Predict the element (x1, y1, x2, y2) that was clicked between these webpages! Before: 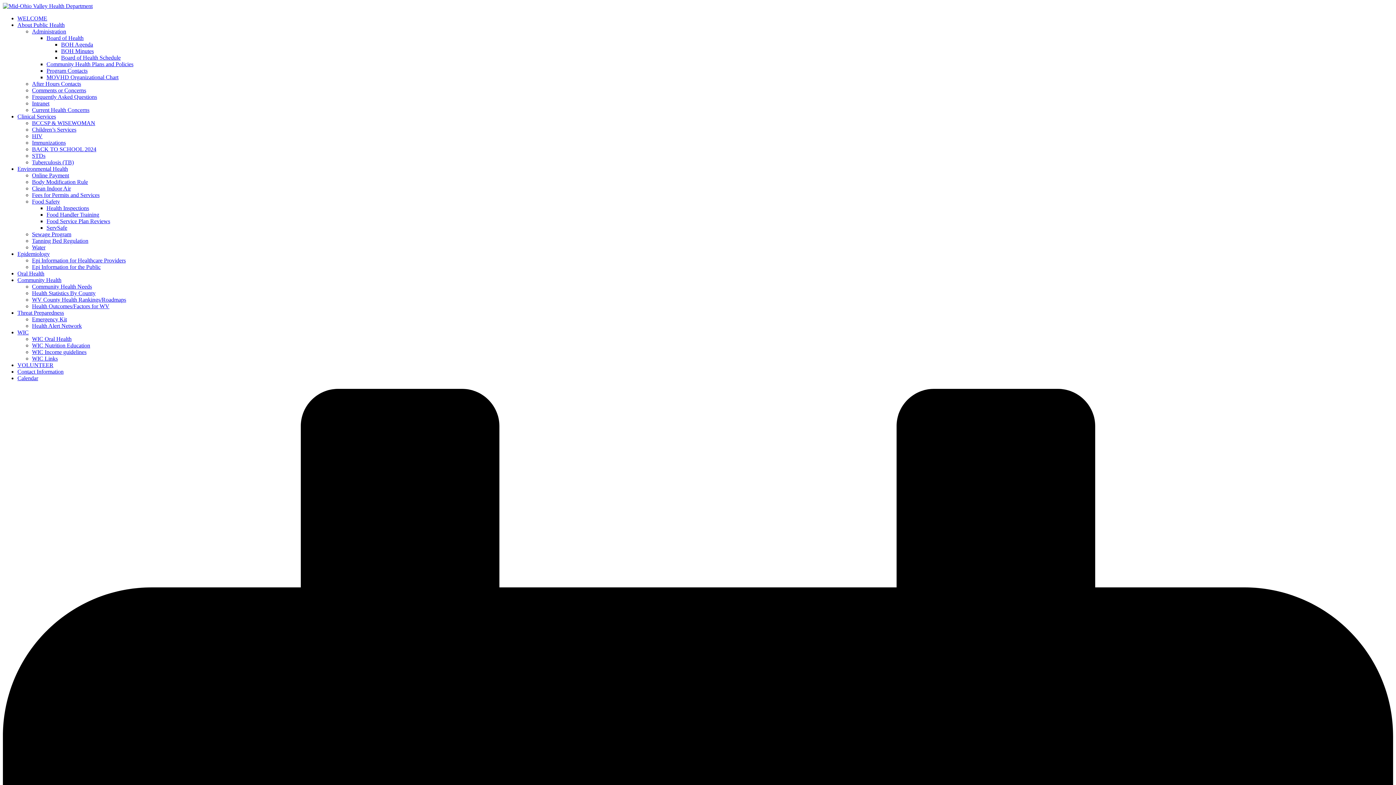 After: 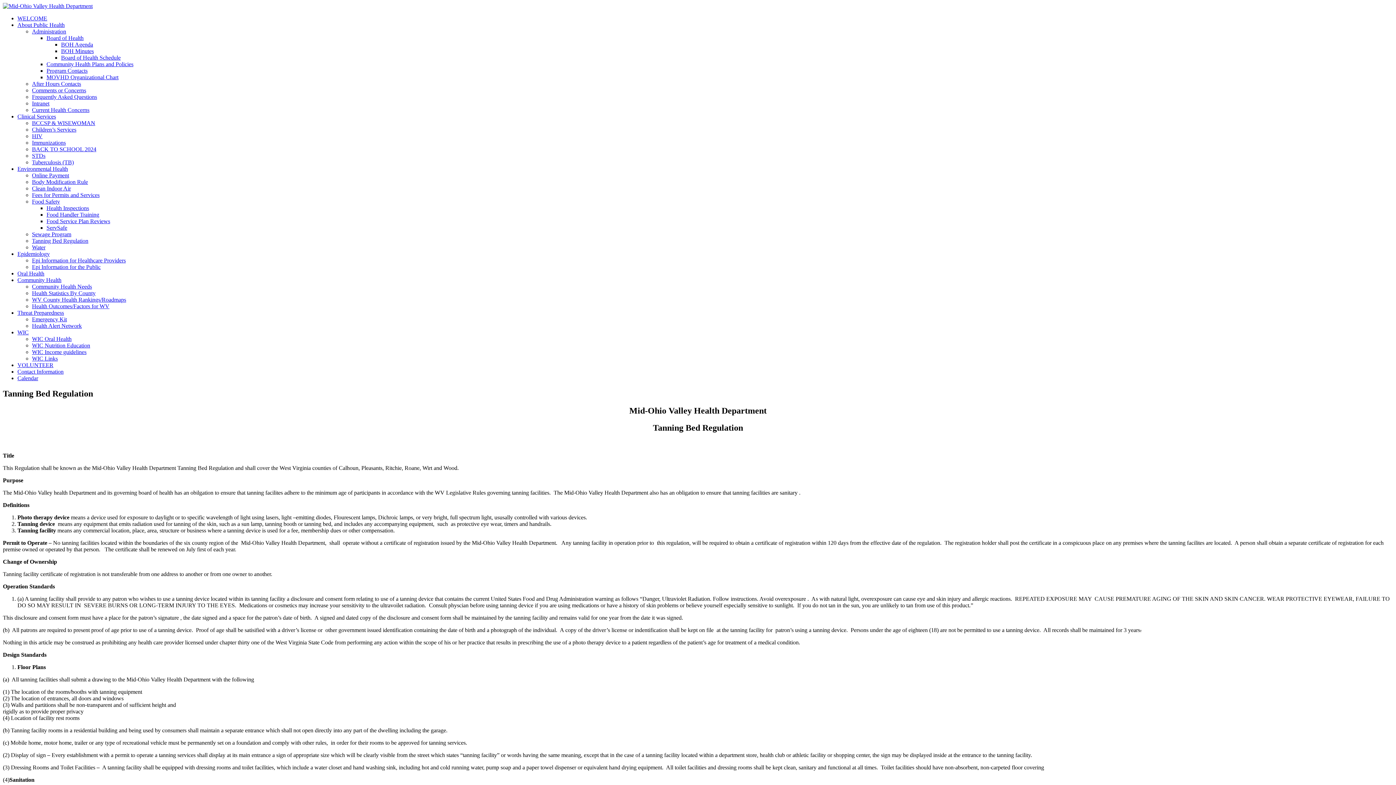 Action: bbox: (32, 237, 88, 244) label: Tanning Bed Regulation